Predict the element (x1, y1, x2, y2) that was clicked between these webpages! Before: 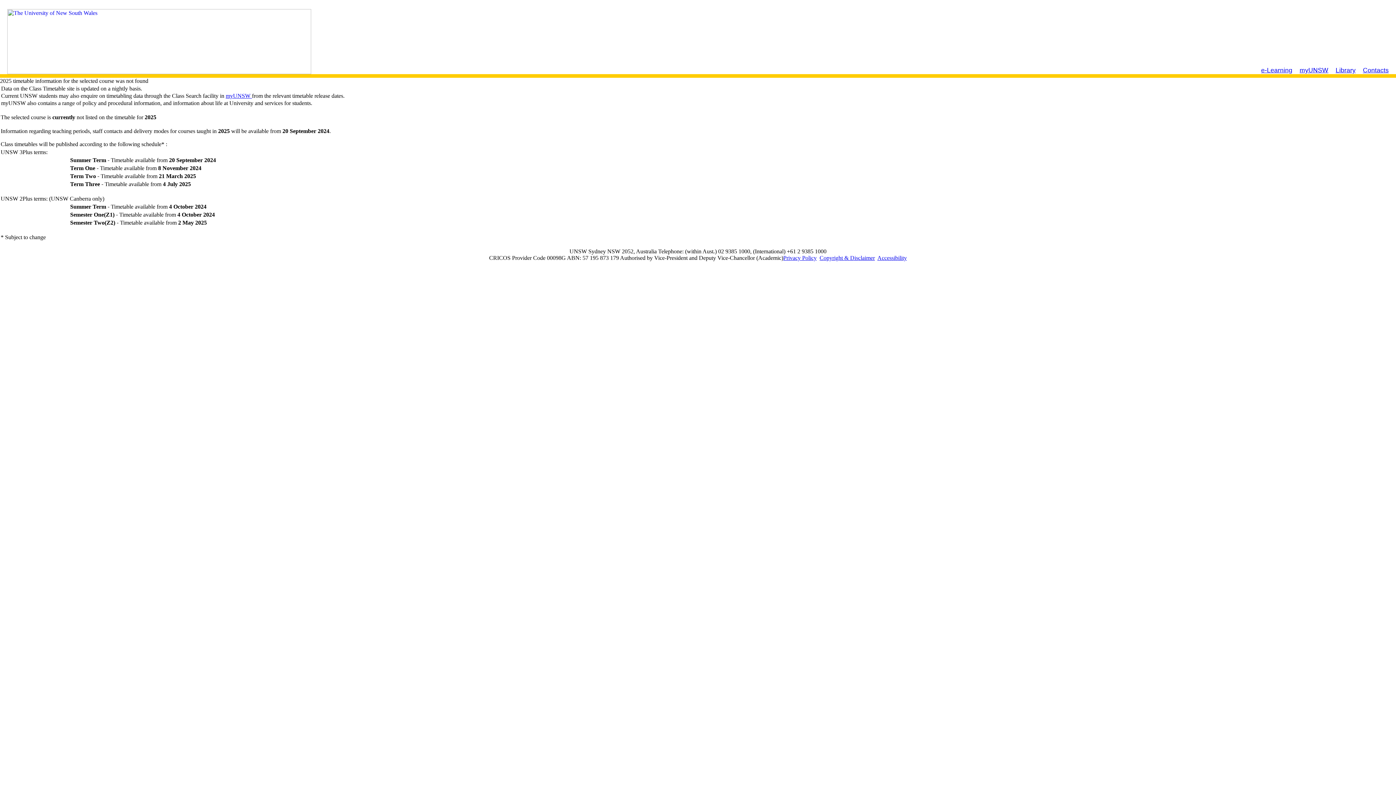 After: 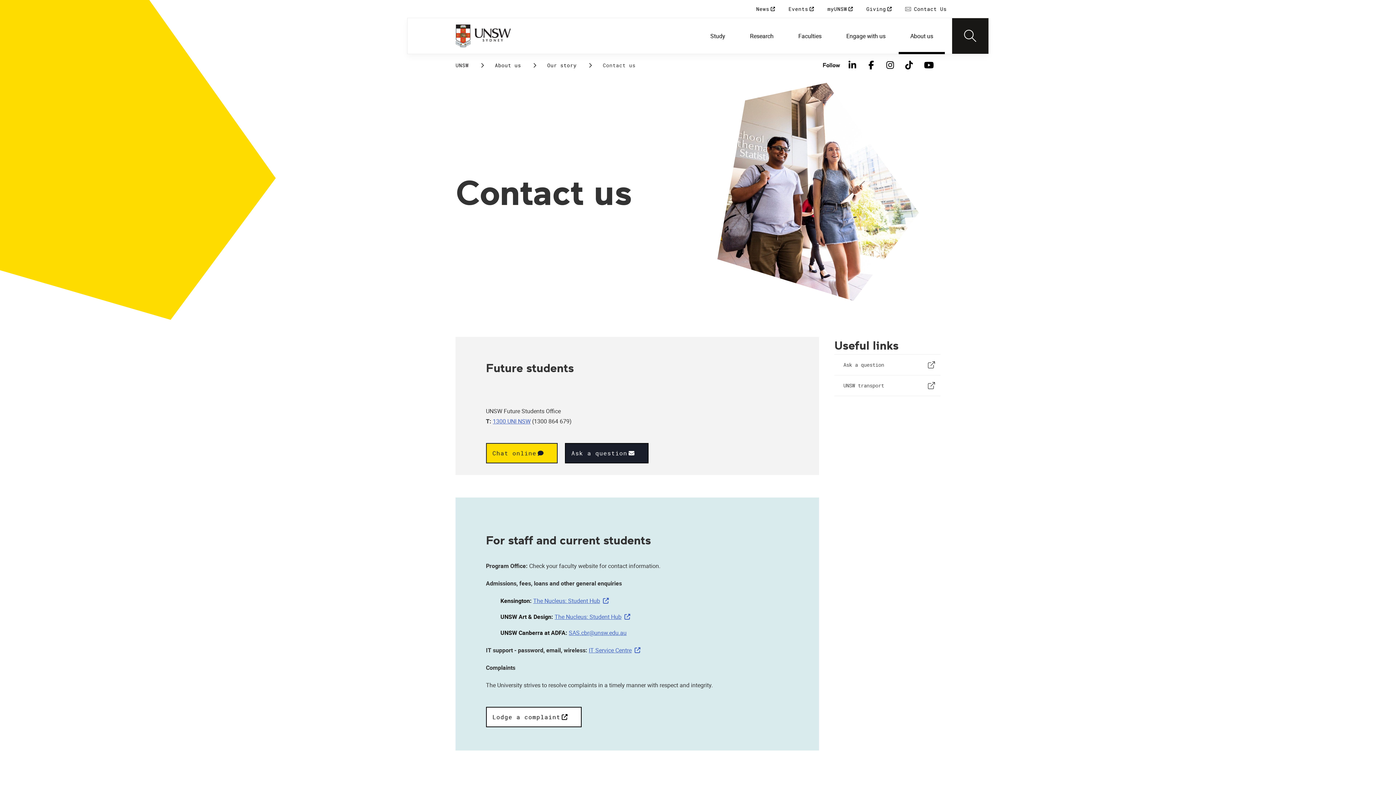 Action: label: Contacts bbox: (1363, 66, 1389, 73)